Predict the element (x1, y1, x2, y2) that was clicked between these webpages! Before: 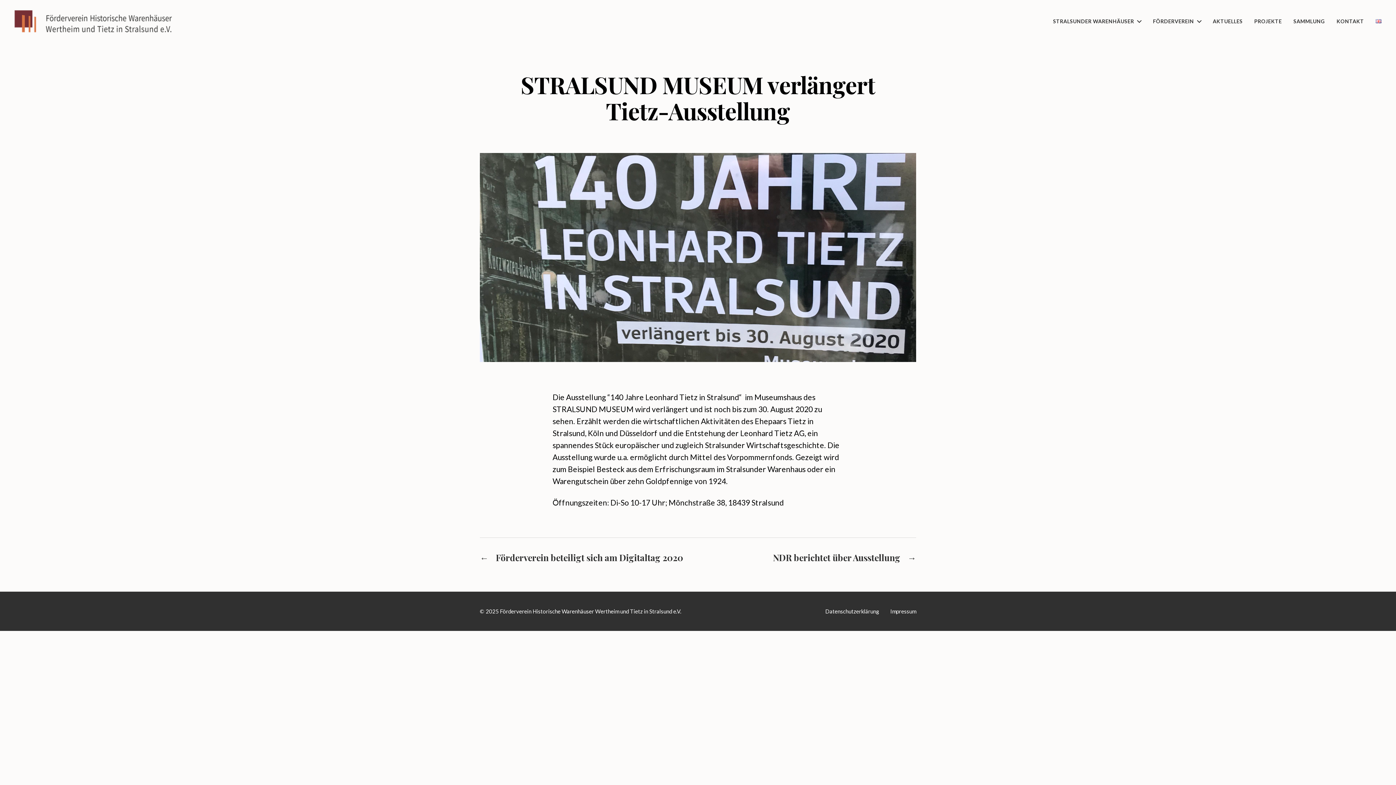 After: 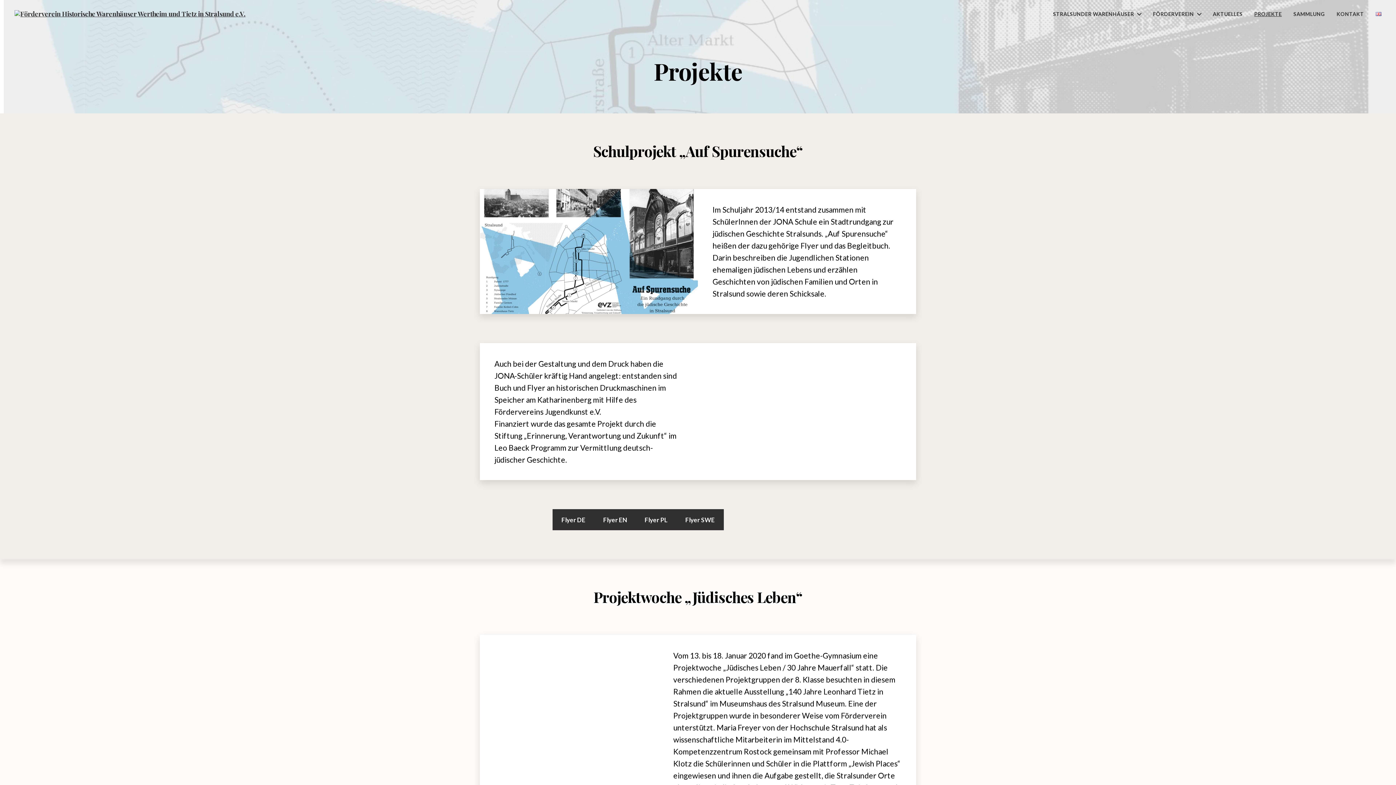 Action: bbox: (1254, 18, 1282, 24) label: PROJEKTE